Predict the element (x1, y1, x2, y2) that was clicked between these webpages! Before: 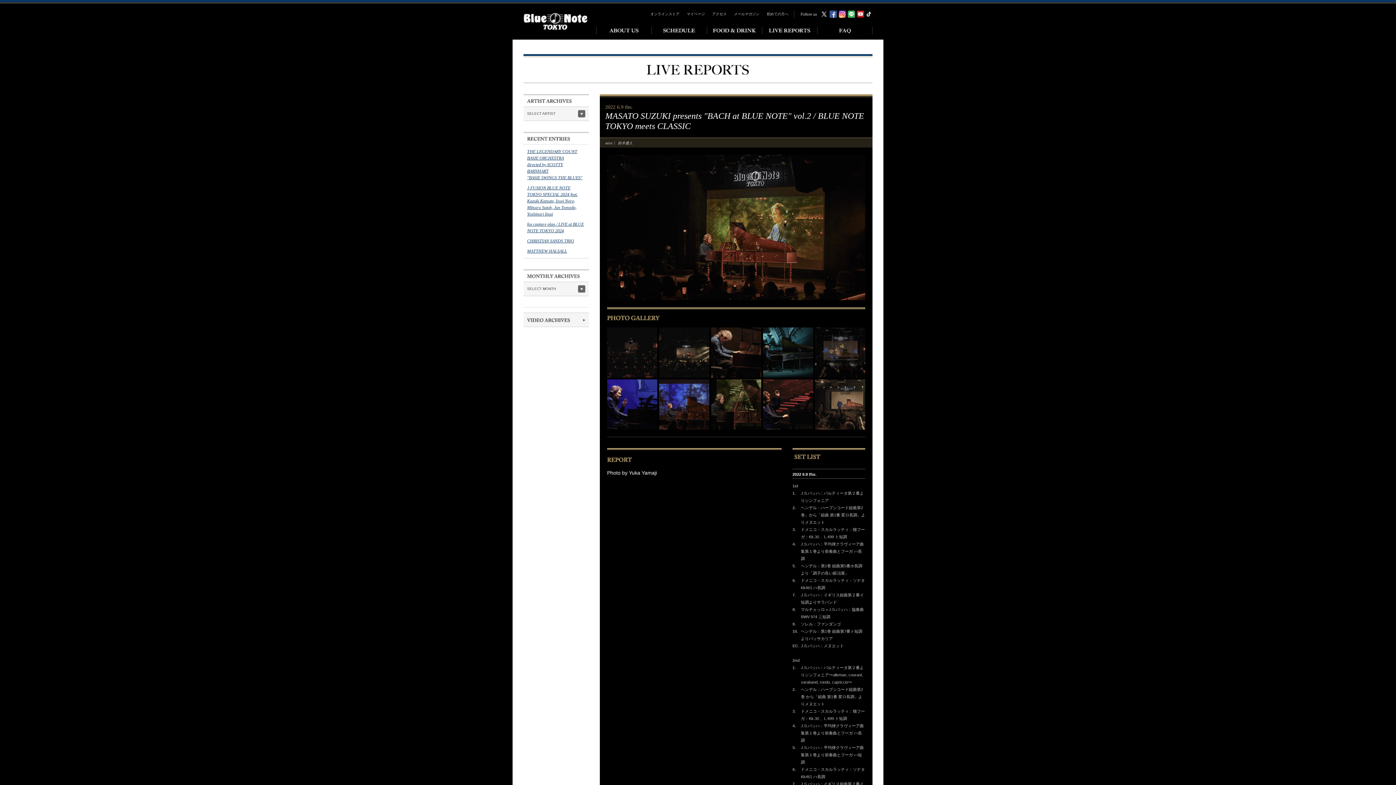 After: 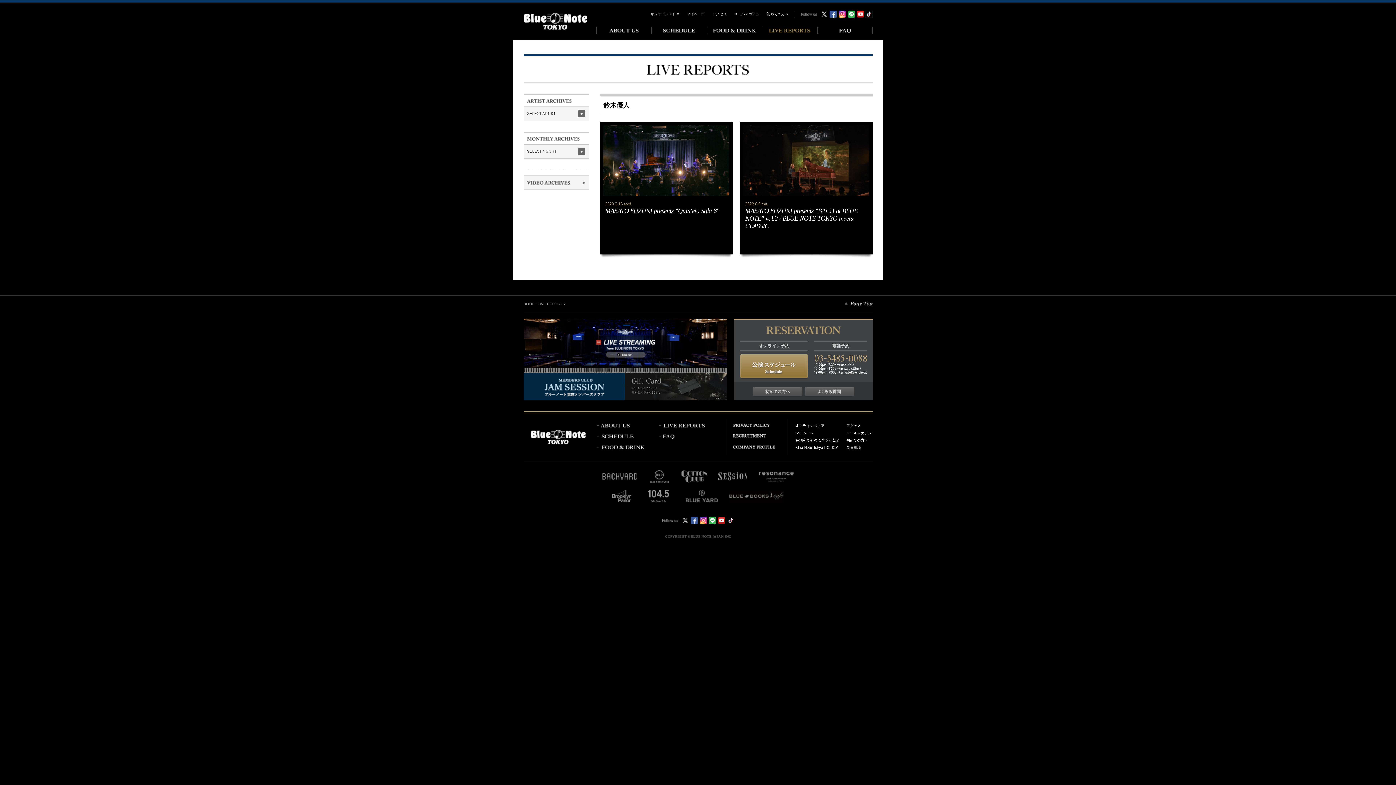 Action: bbox: (618, 141, 632, 145) label: 鈴木優人